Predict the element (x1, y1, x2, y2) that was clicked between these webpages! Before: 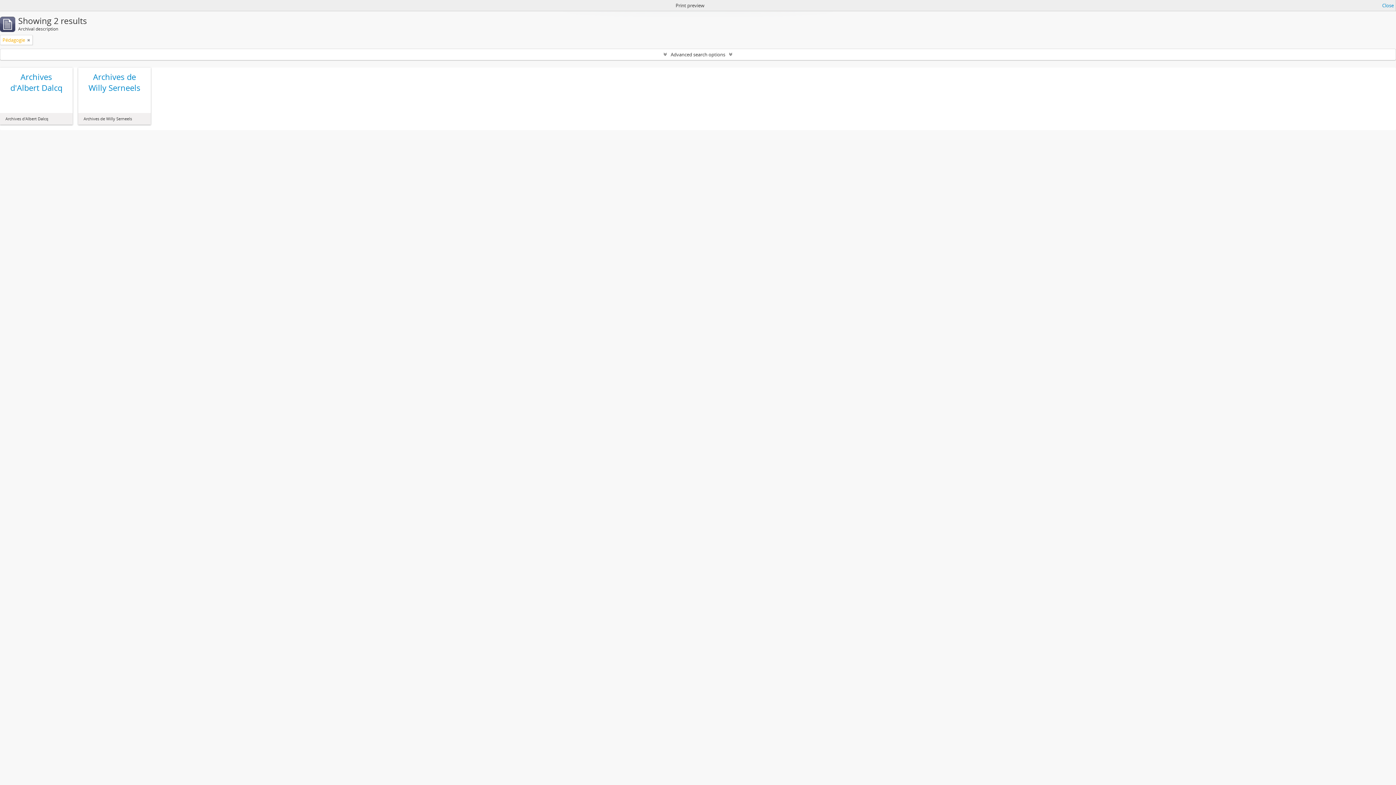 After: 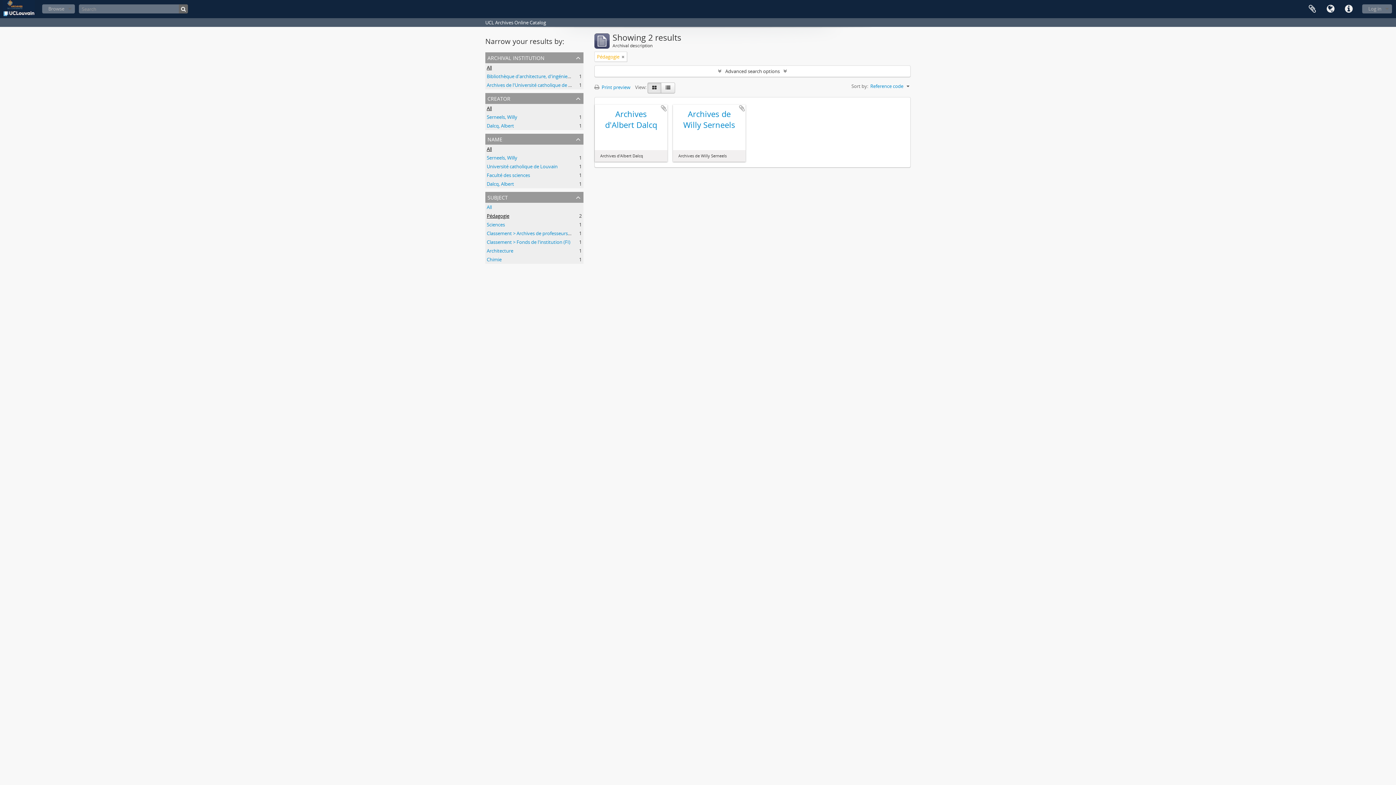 Action: bbox: (1382, 1, 1394, 9) label: Close